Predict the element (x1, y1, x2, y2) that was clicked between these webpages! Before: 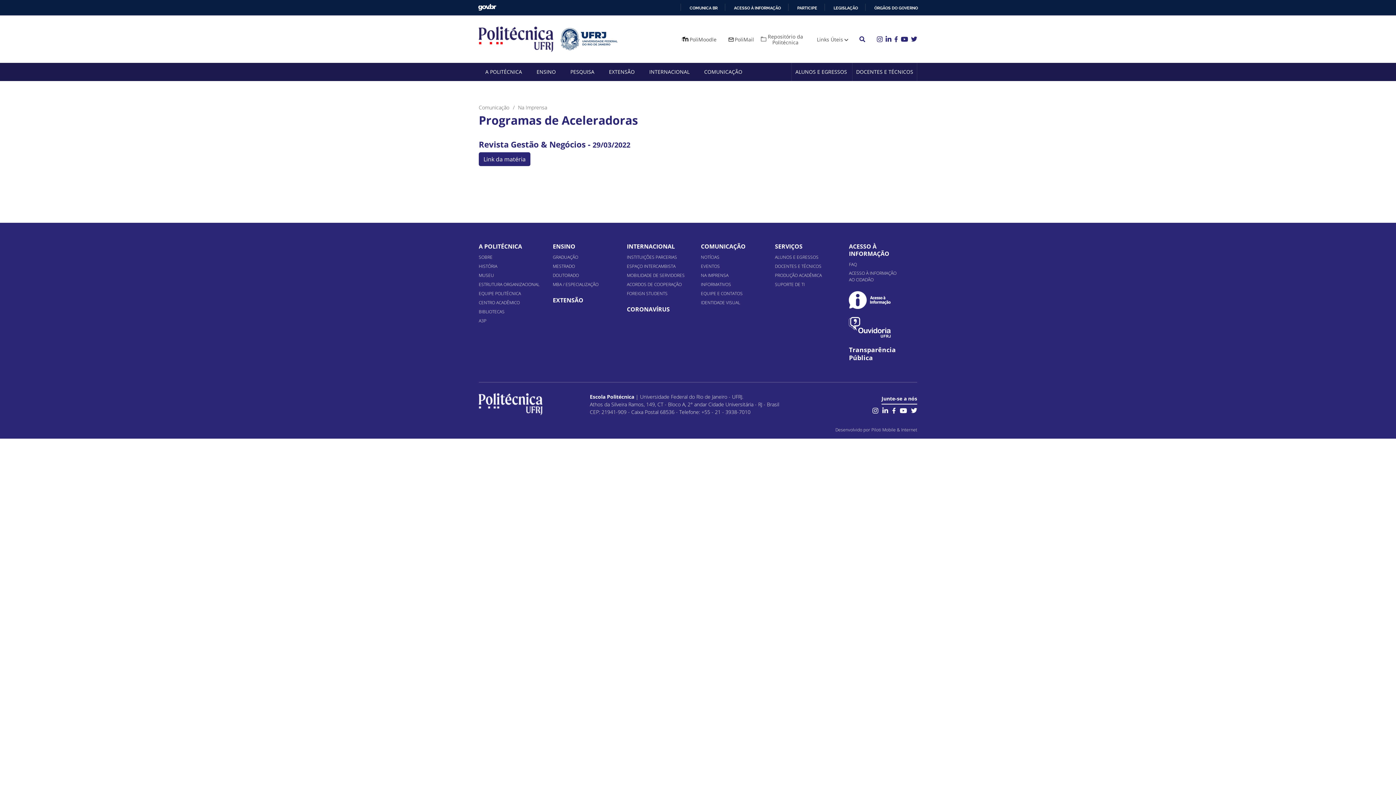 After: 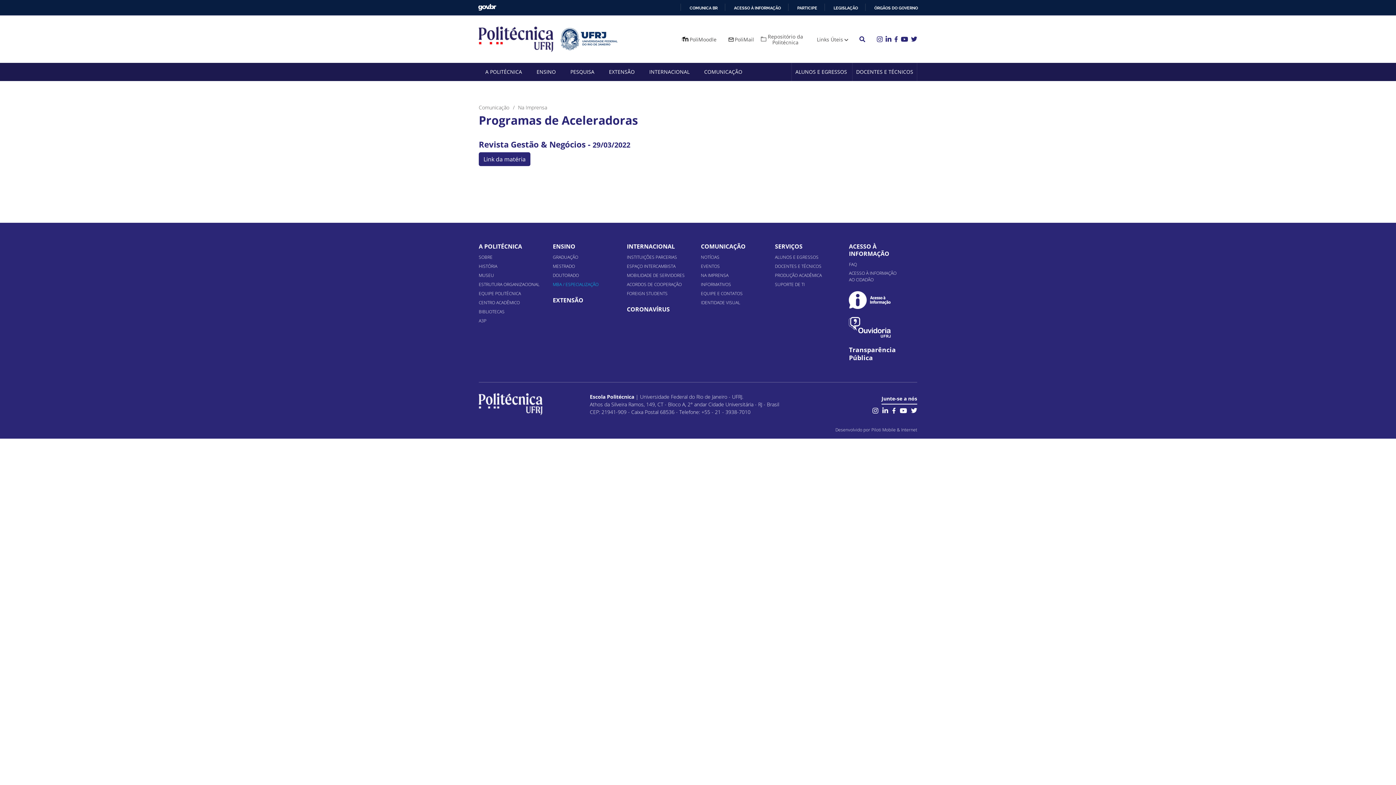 Action: bbox: (552, 281, 598, 287) label: MBA / ESPECIALIZAÇÃO